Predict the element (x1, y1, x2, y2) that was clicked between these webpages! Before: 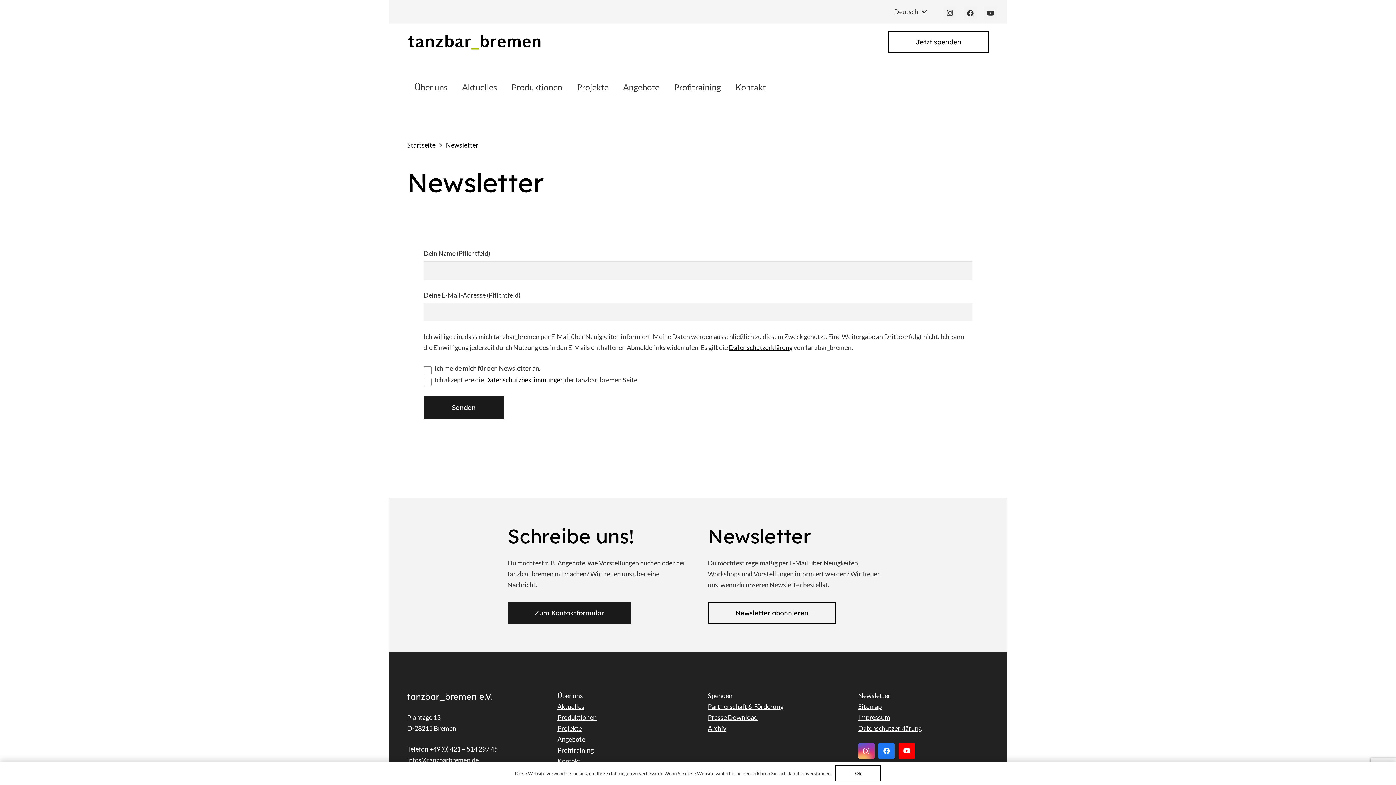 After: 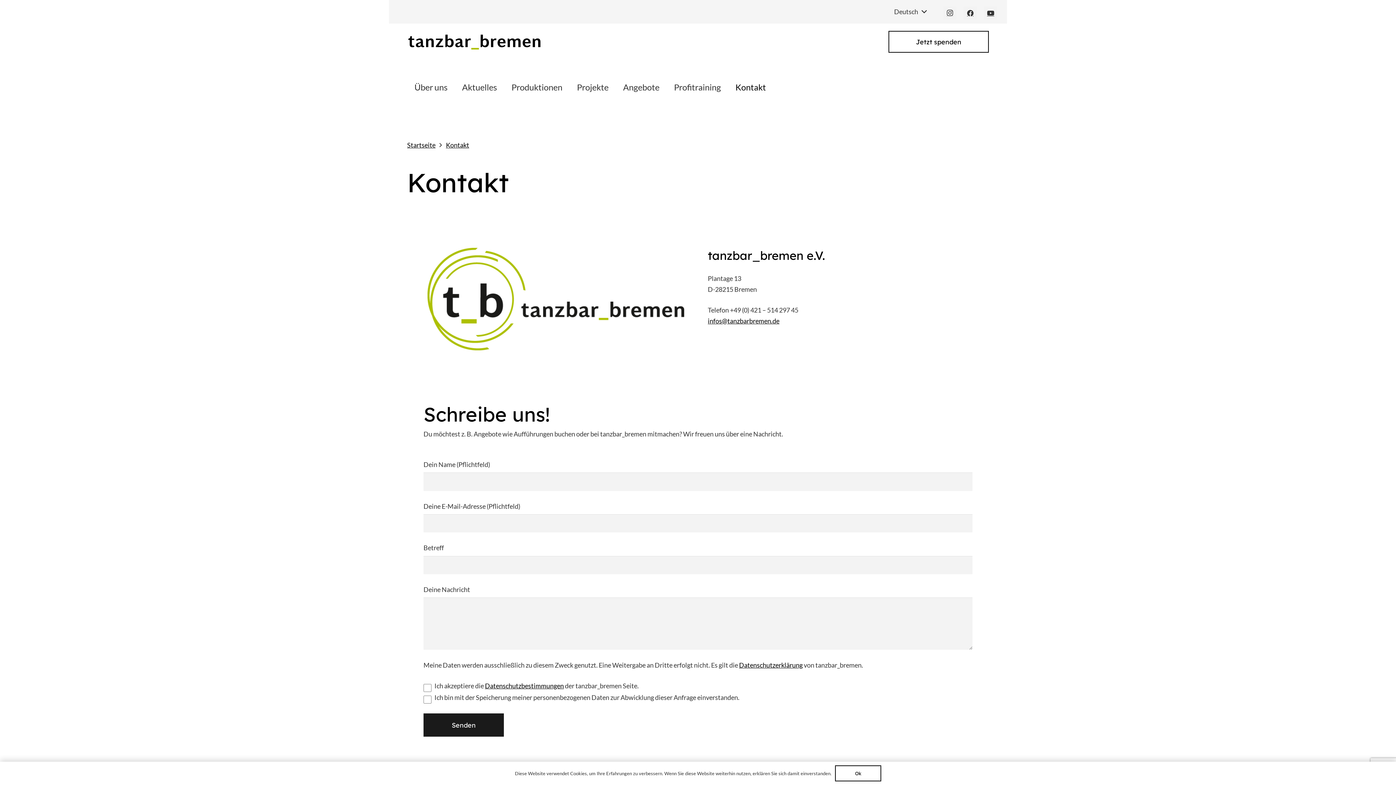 Action: label: Kontakt bbox: (728, 78, 773, 96)